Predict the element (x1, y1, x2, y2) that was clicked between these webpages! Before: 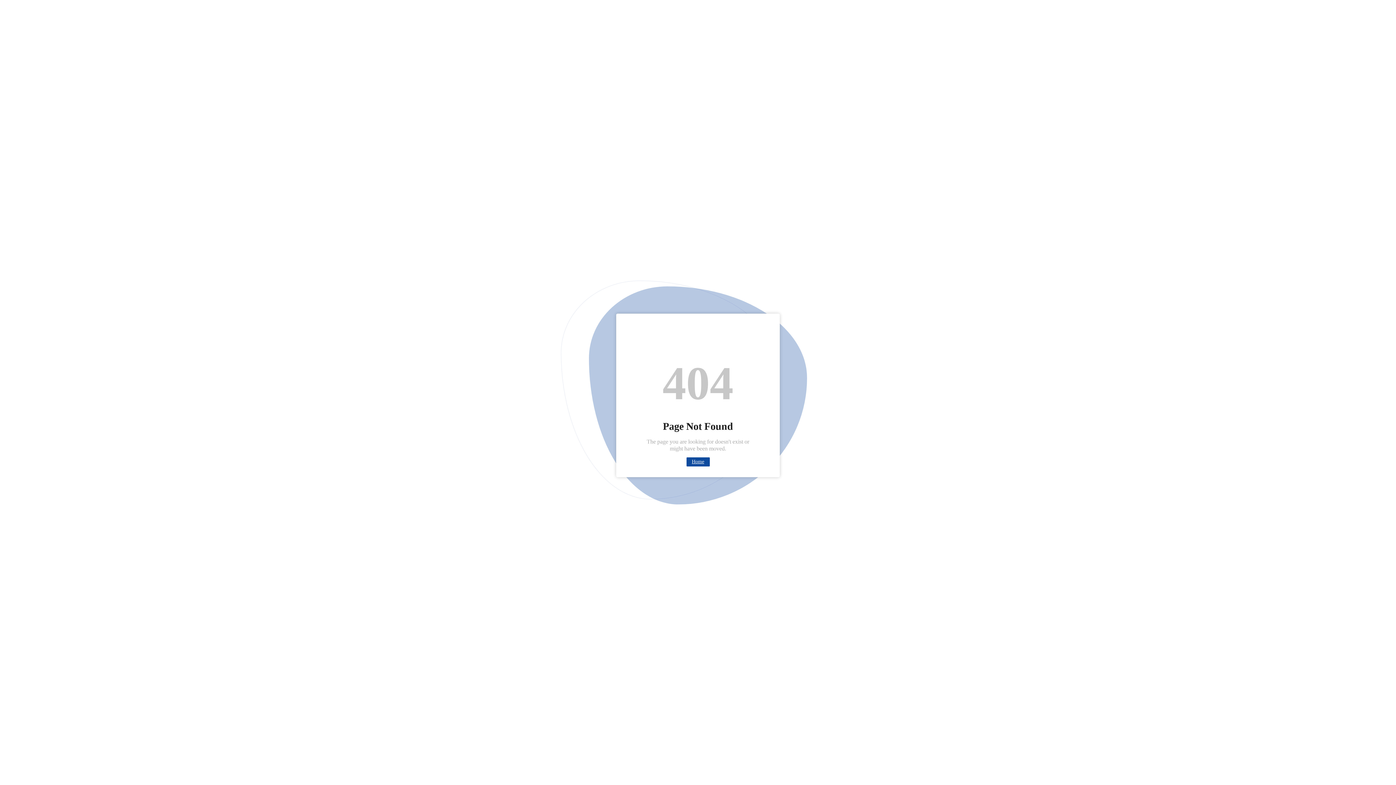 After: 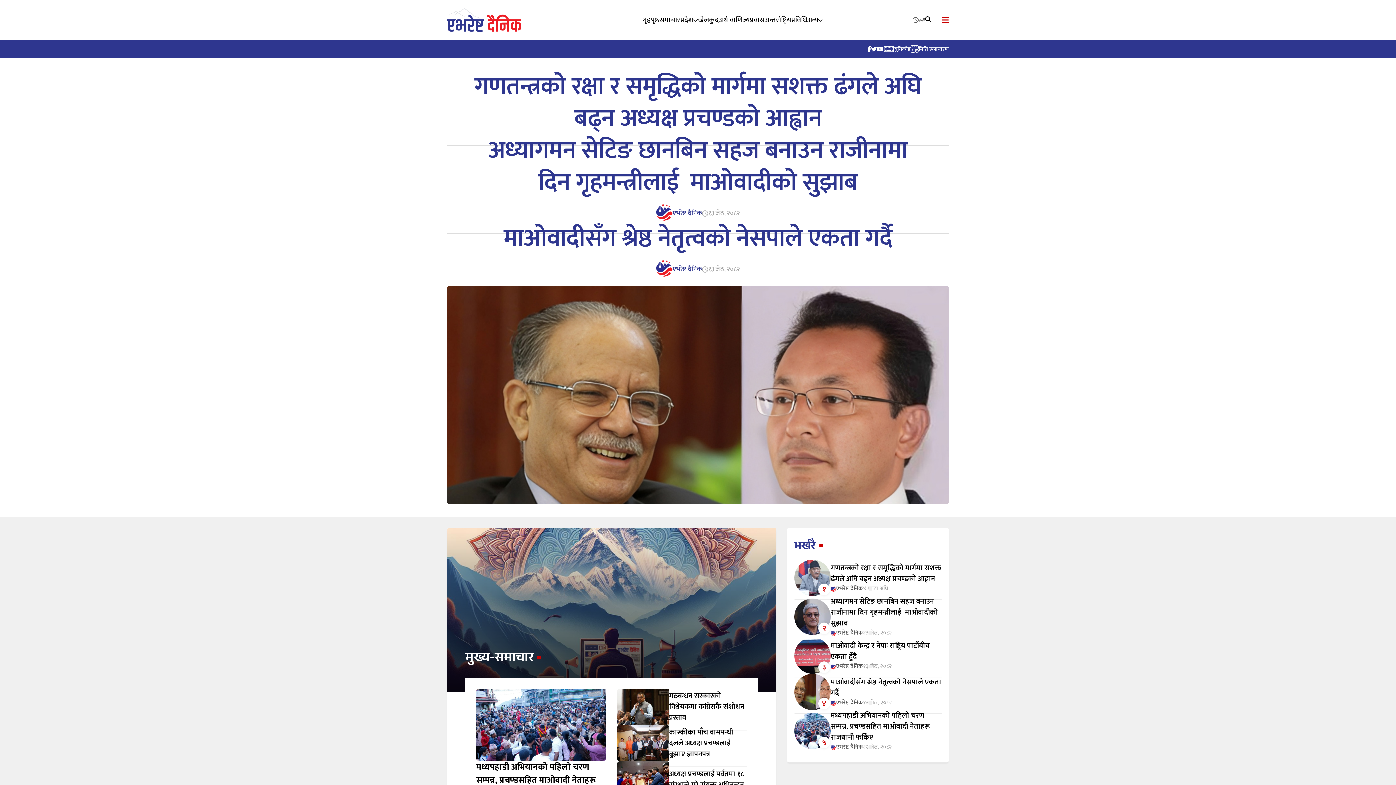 Action: label: Home bbox: (692, 459, 704, 464)